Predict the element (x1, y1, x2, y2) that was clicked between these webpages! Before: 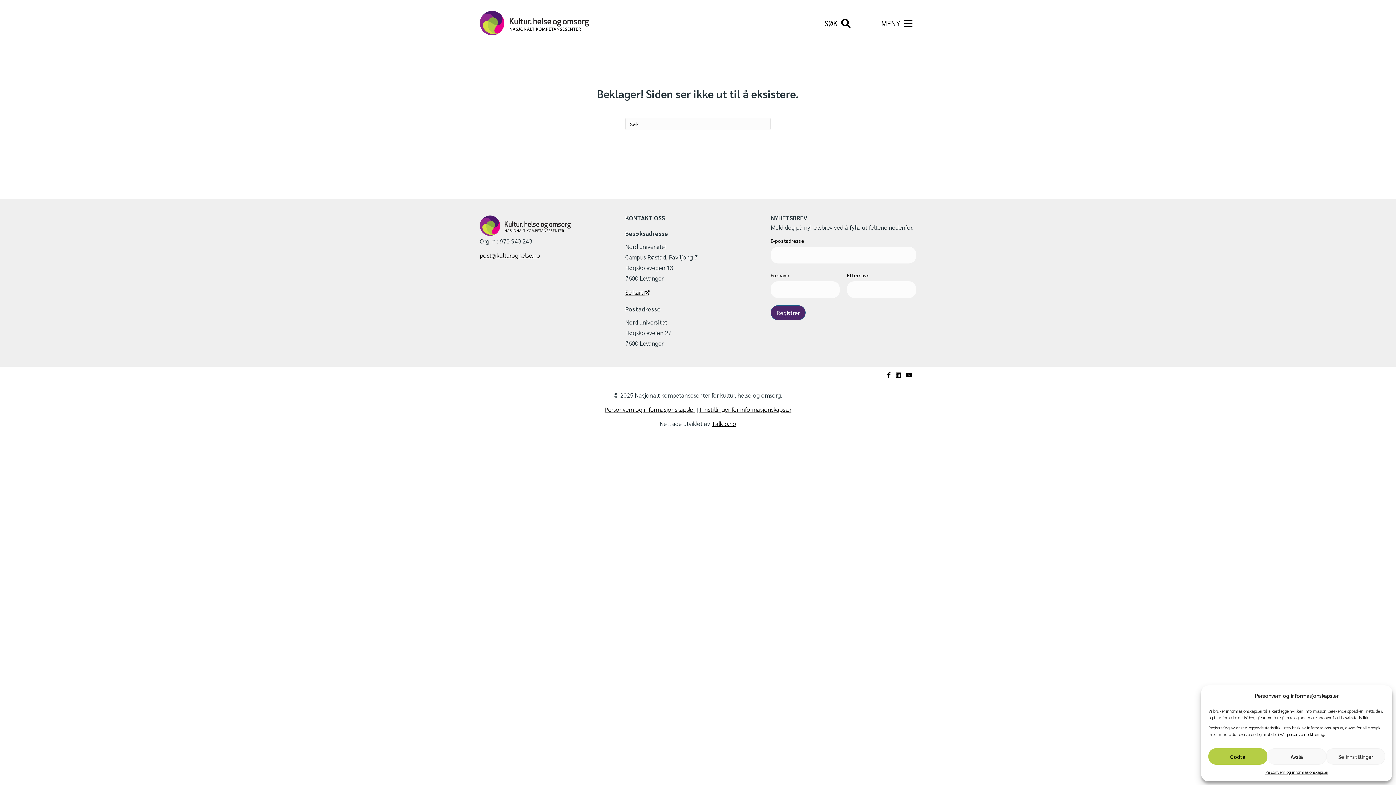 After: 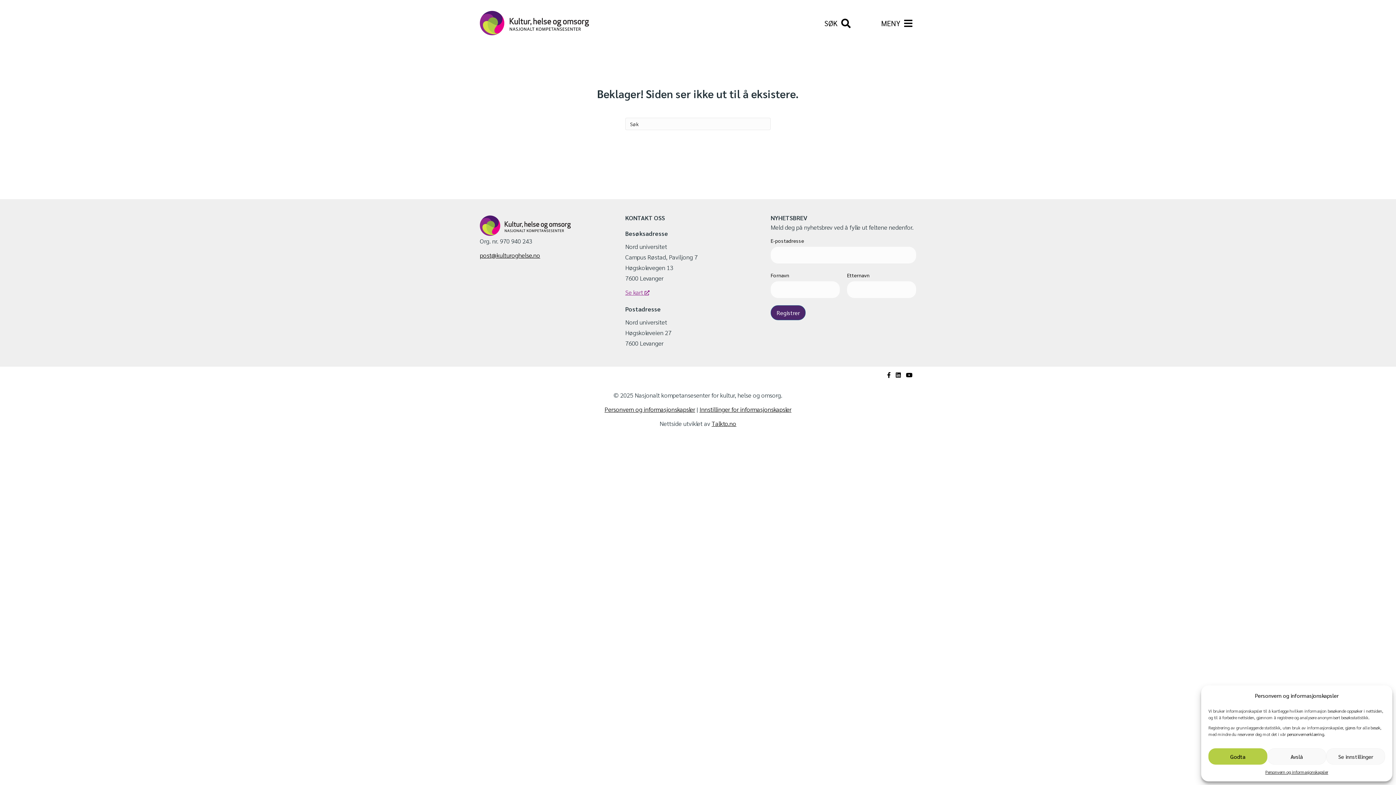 Action: label: Se kart  bbox: (625, 288, 649, 296)